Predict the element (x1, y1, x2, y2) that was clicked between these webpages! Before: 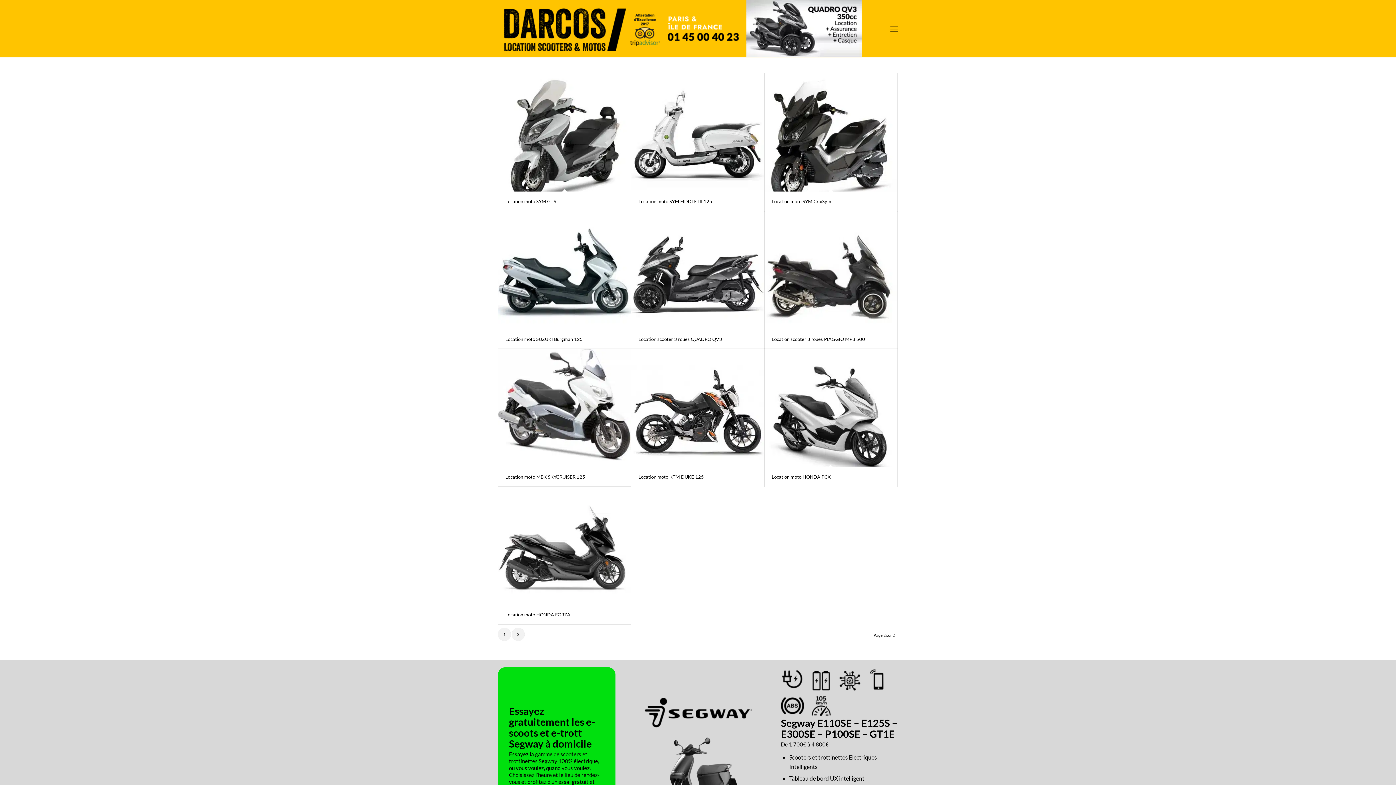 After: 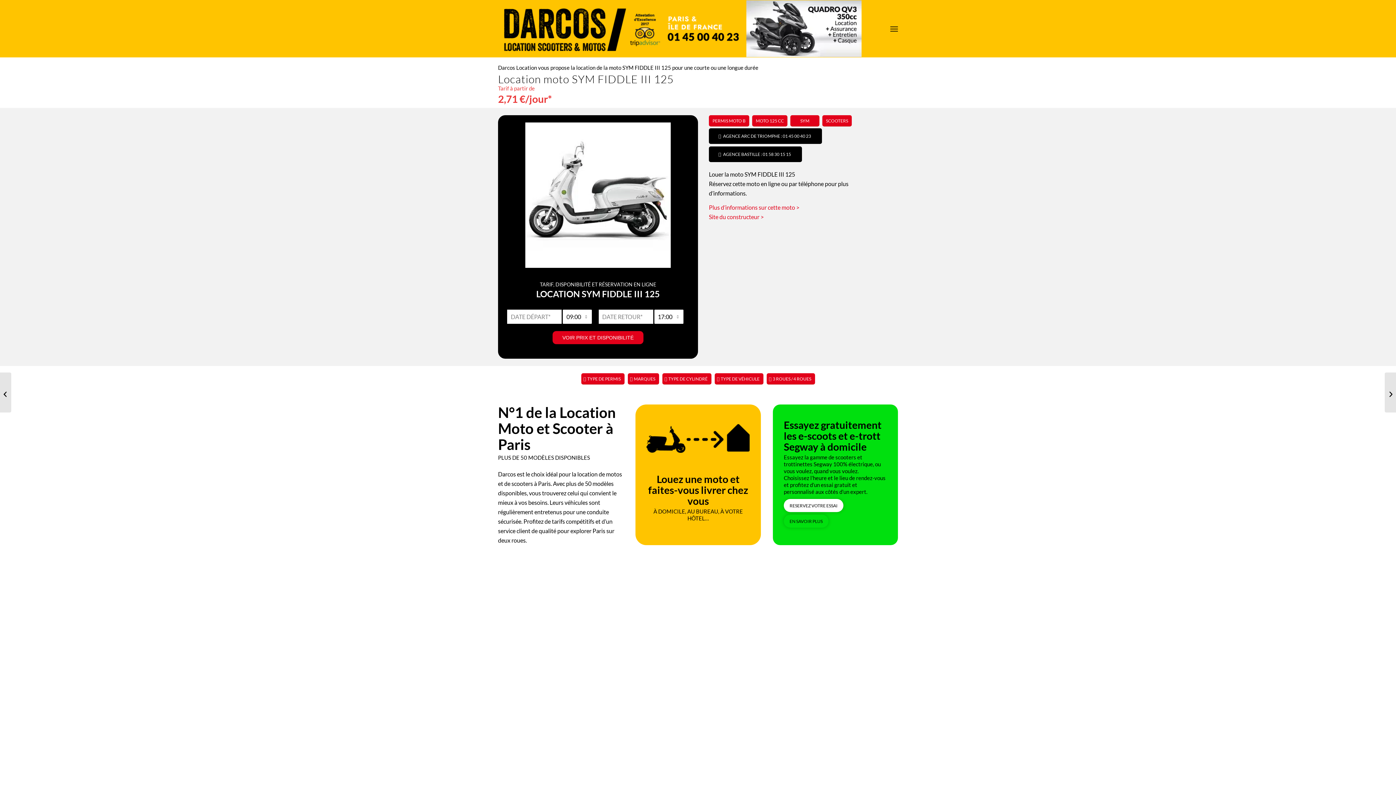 Action: label: Location moto SYM FIDDLE III 125 bbox: (638, 198, 712, 204)